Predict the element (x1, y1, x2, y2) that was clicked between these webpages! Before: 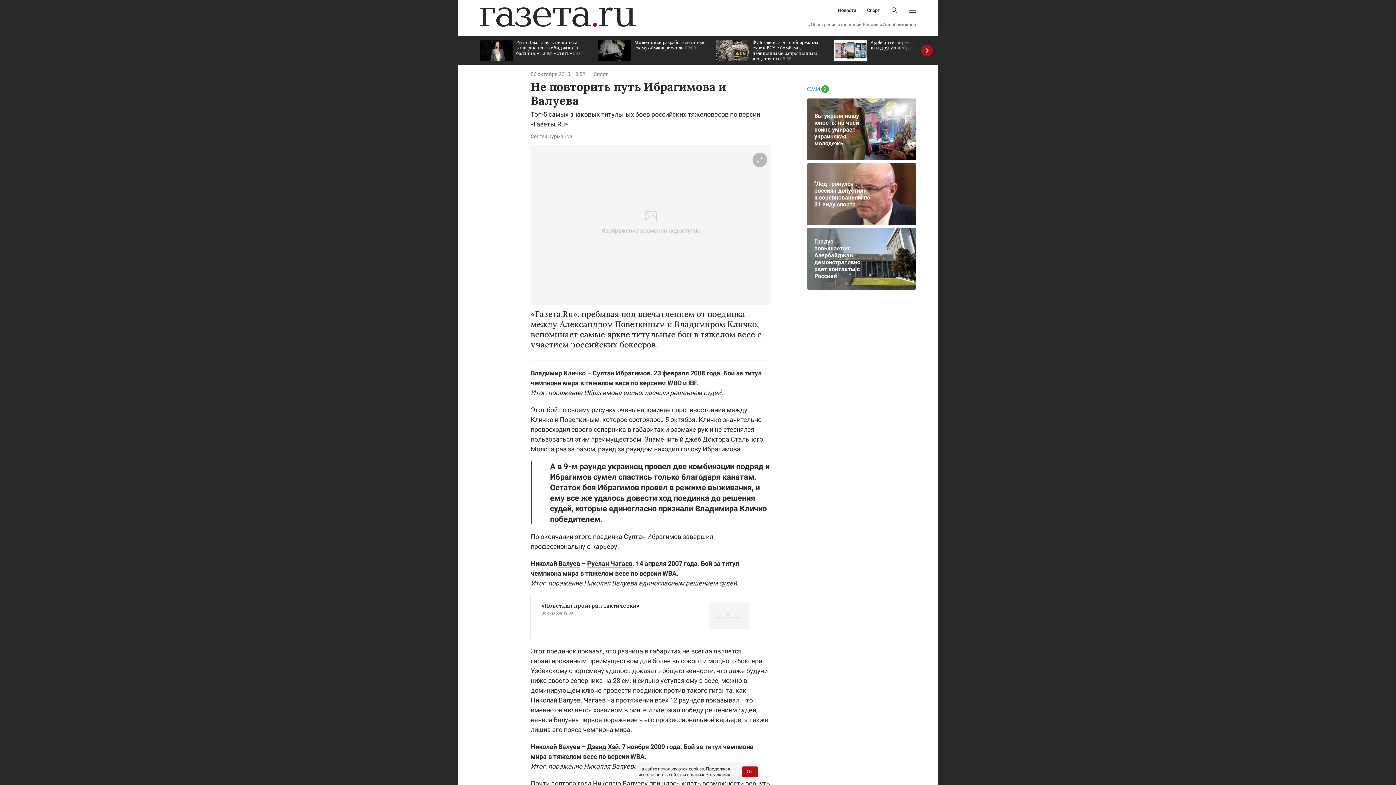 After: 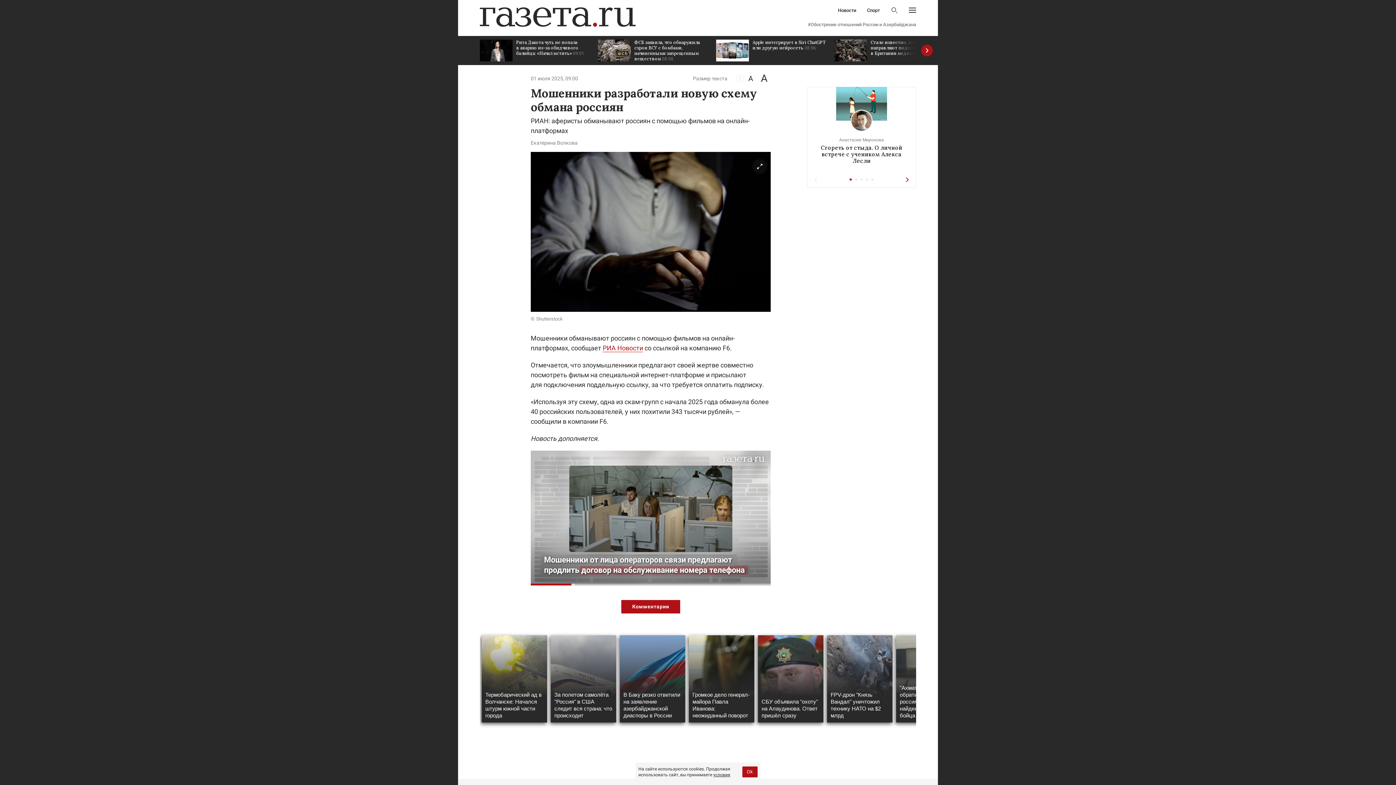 Action: label: Мошенники разработали новую схему обмана россиян 09:00 bbox: (598, 36, 709, 65)